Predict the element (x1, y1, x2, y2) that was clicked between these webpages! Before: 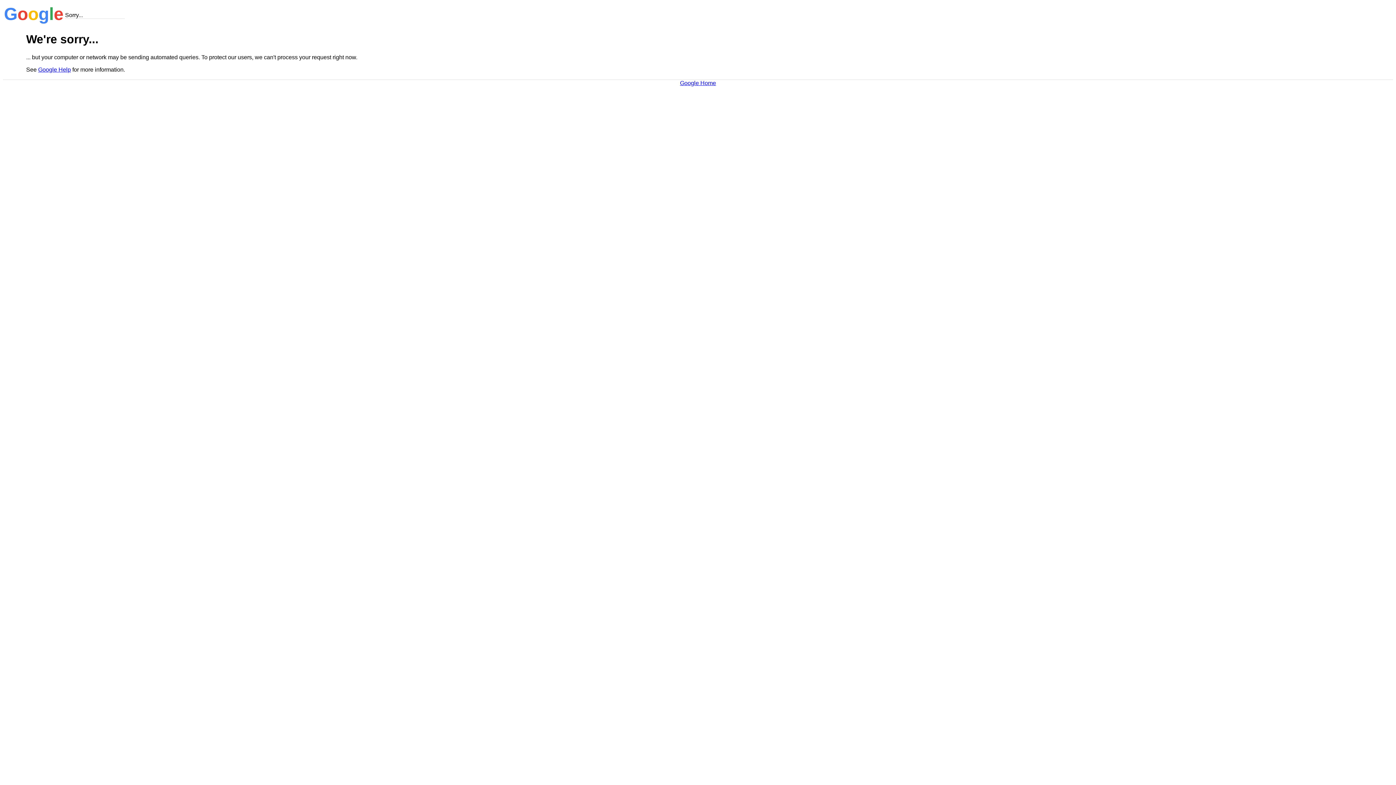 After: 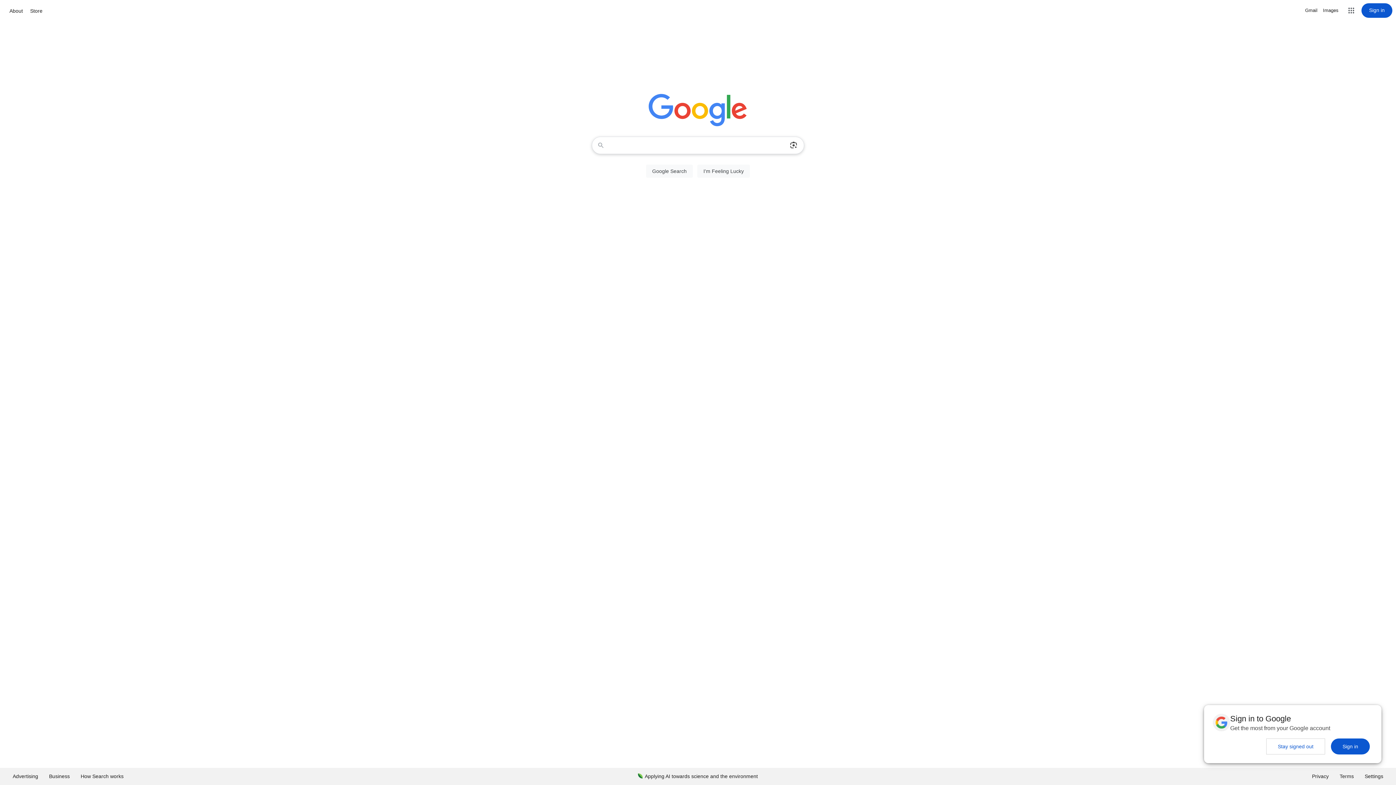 Action: label: Google Home bbox: (680, 79, 716, 86)